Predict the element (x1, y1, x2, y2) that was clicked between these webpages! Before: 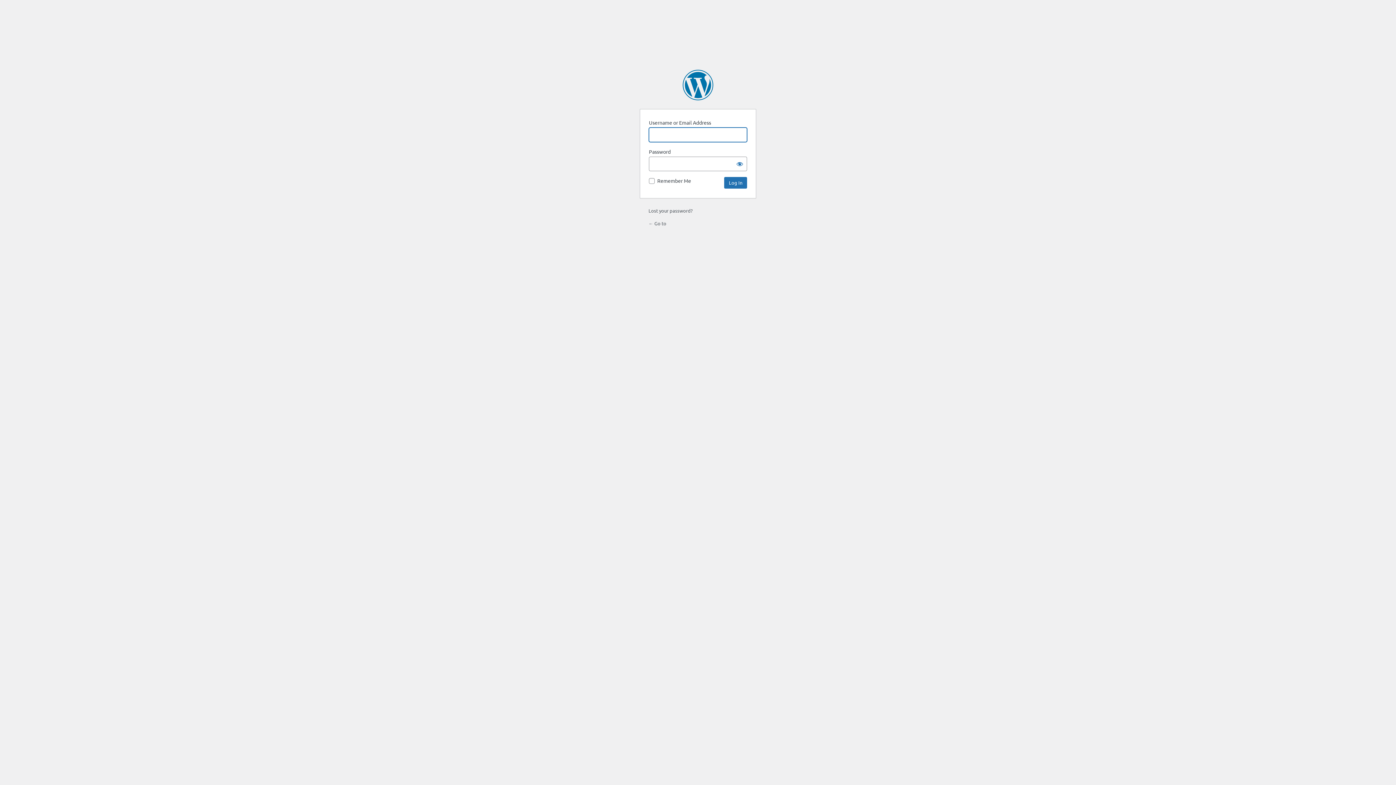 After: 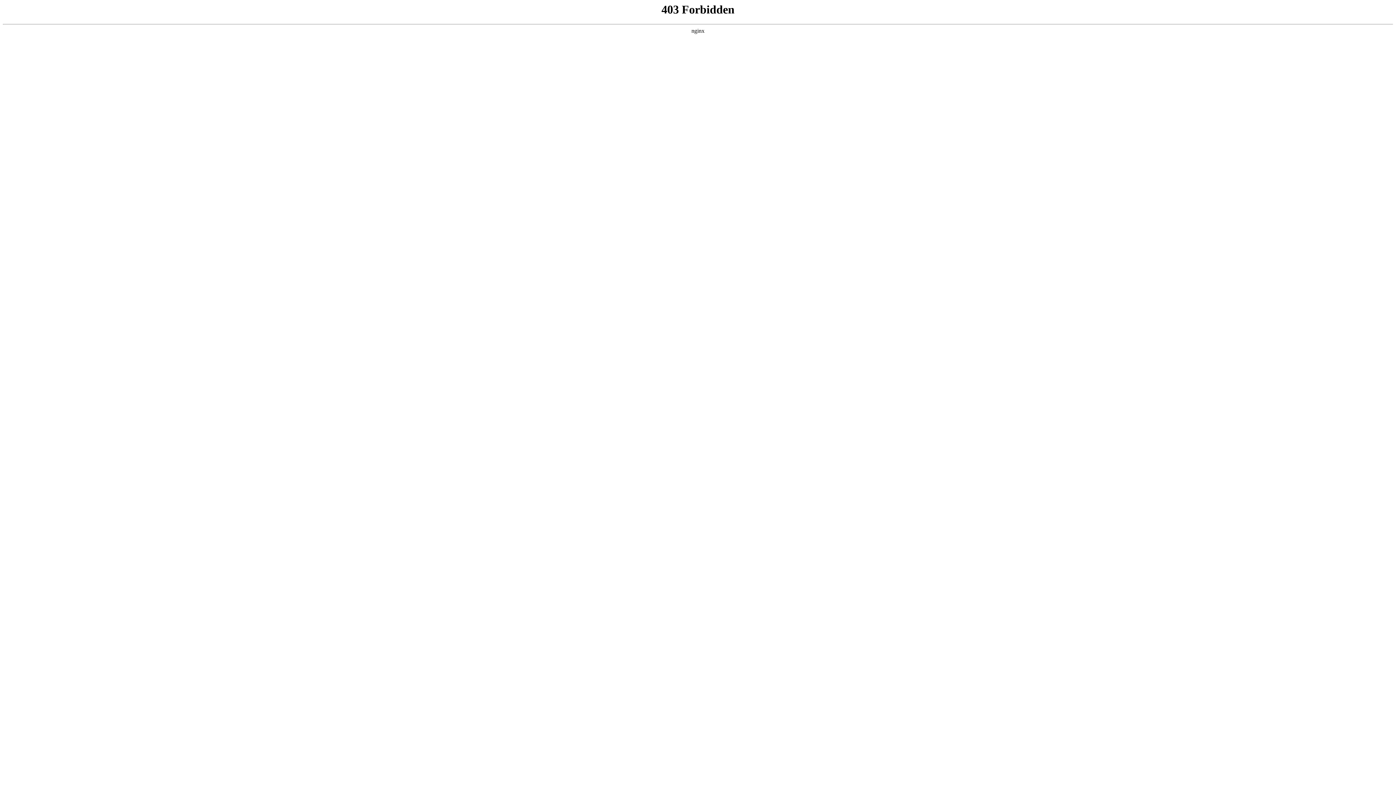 Action: bbox: (682, 69, 713, 100) label: Powered by WordPress